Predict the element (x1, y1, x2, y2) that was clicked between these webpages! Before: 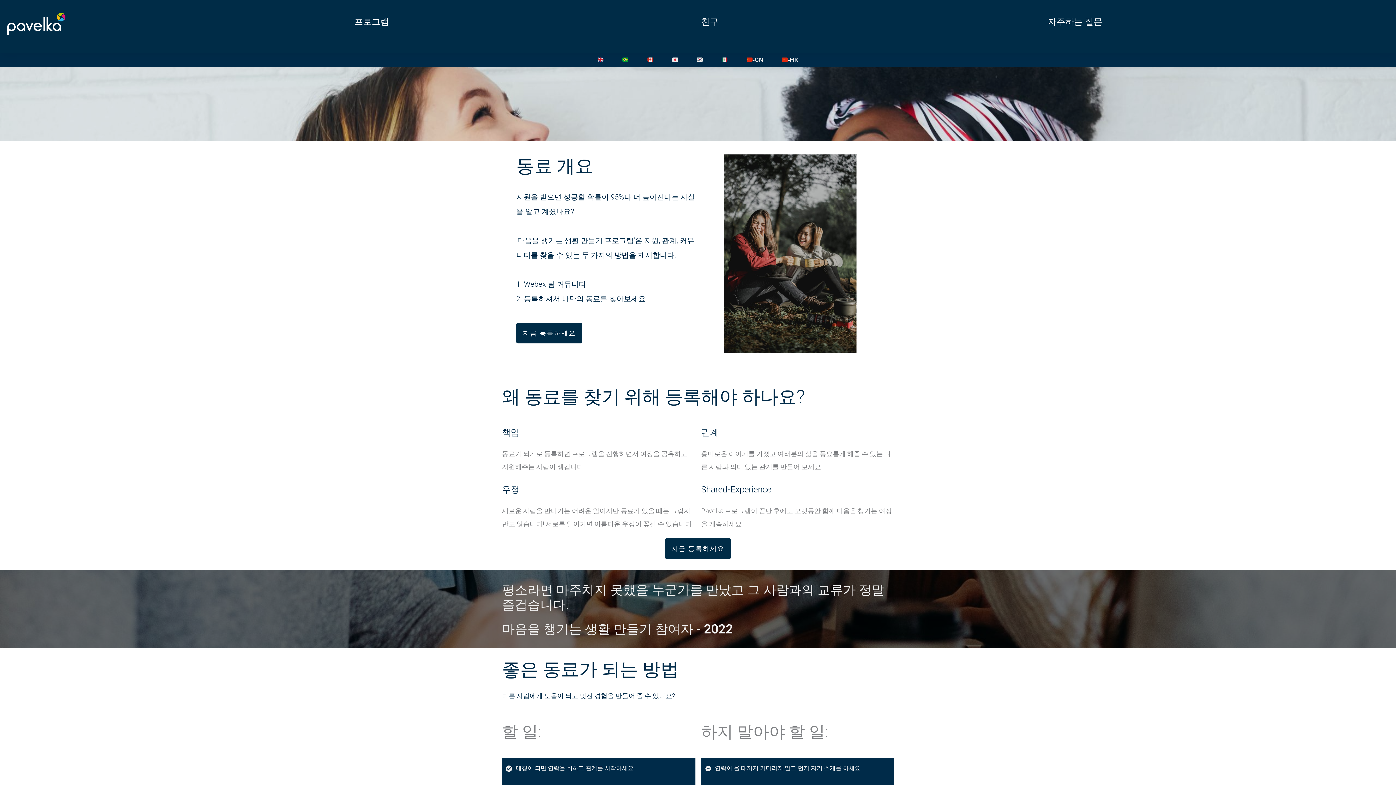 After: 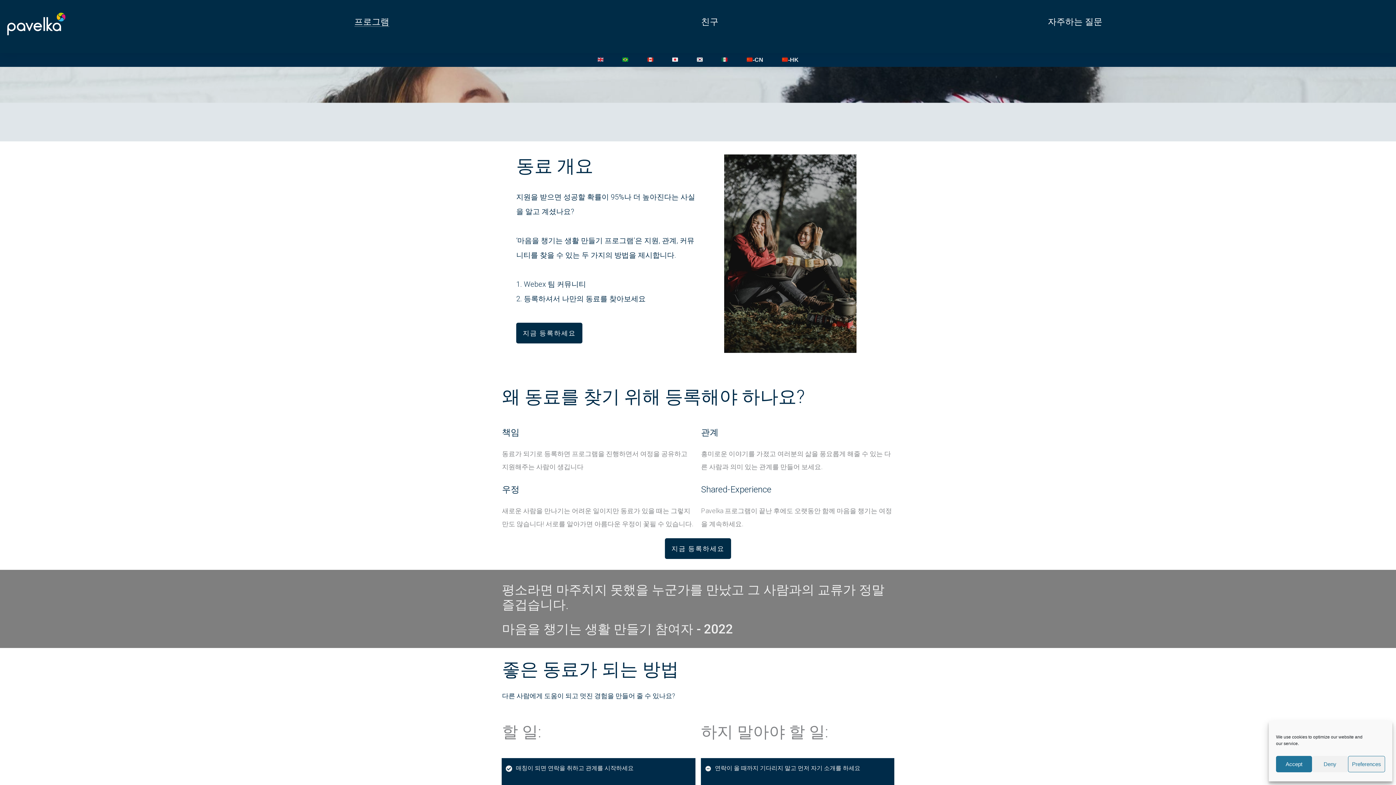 Action: label: 프로그램 bbox: (354, 16, 389, 26)